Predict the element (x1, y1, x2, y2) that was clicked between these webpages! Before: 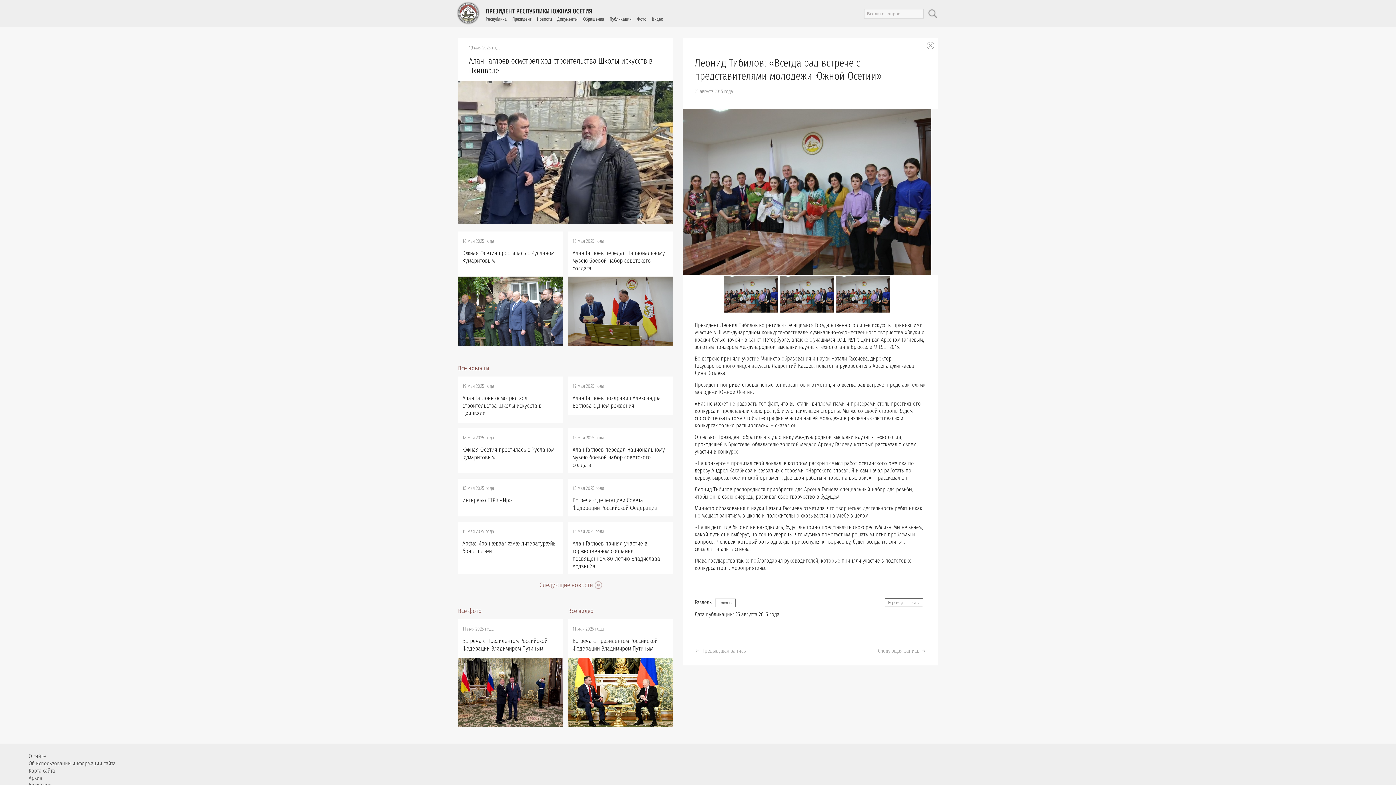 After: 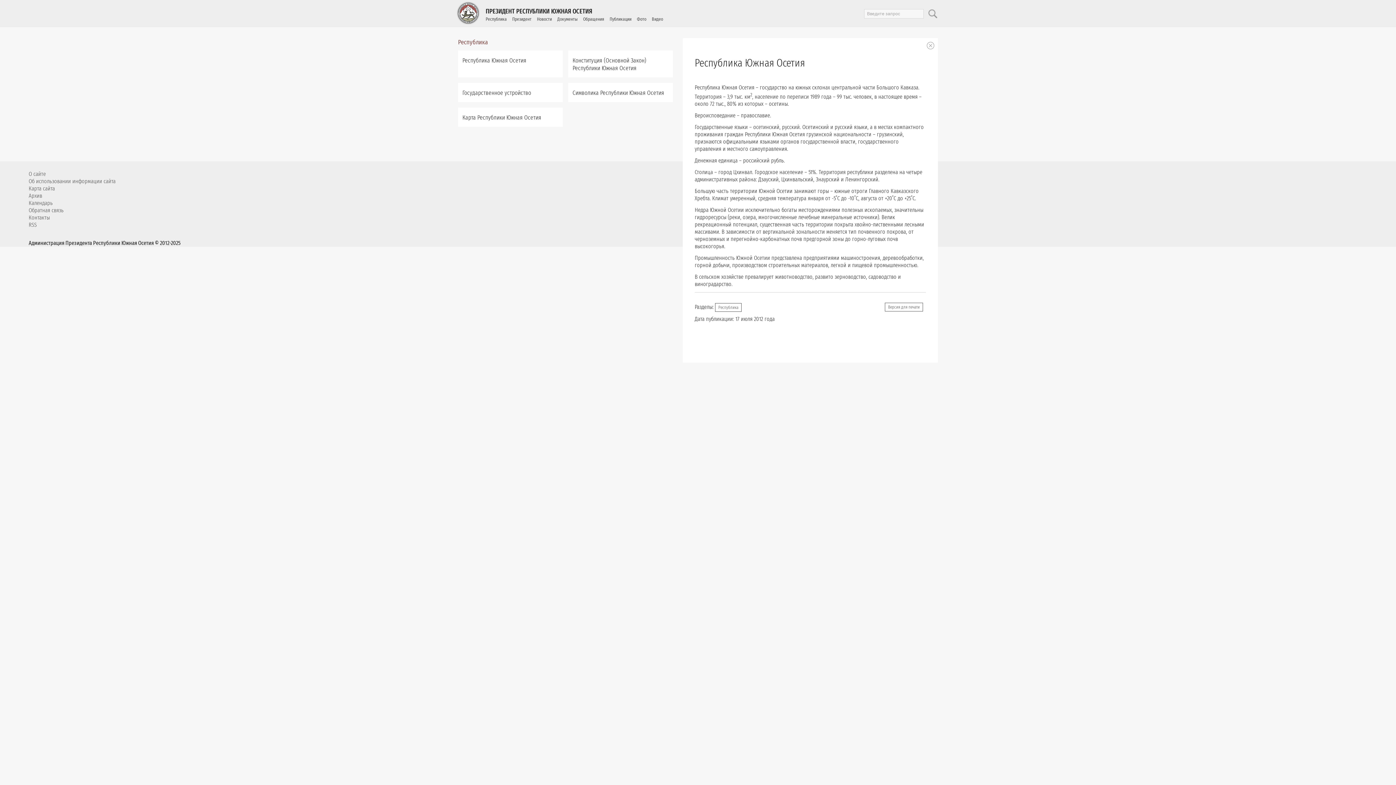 Action: bbox: (485, 16, 506, 21) label: Республика